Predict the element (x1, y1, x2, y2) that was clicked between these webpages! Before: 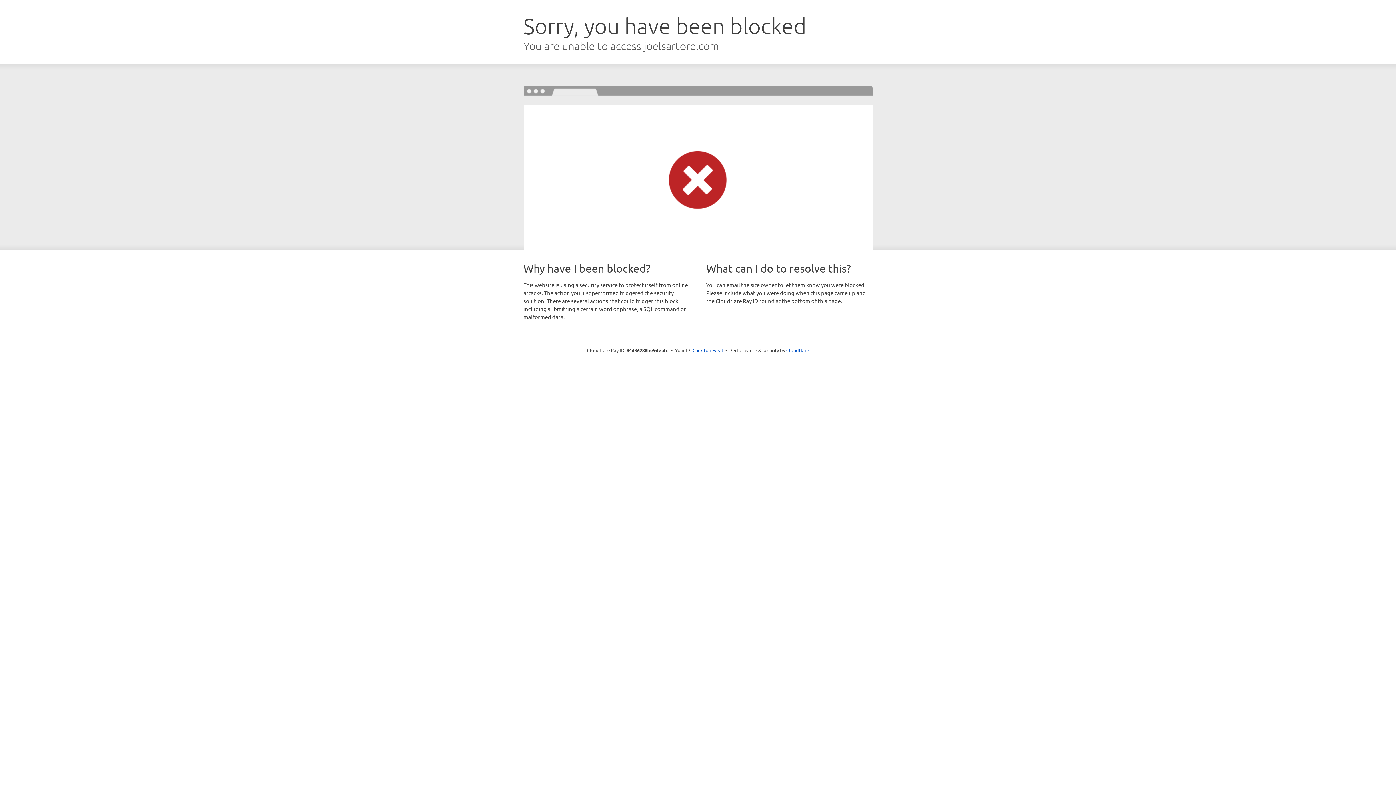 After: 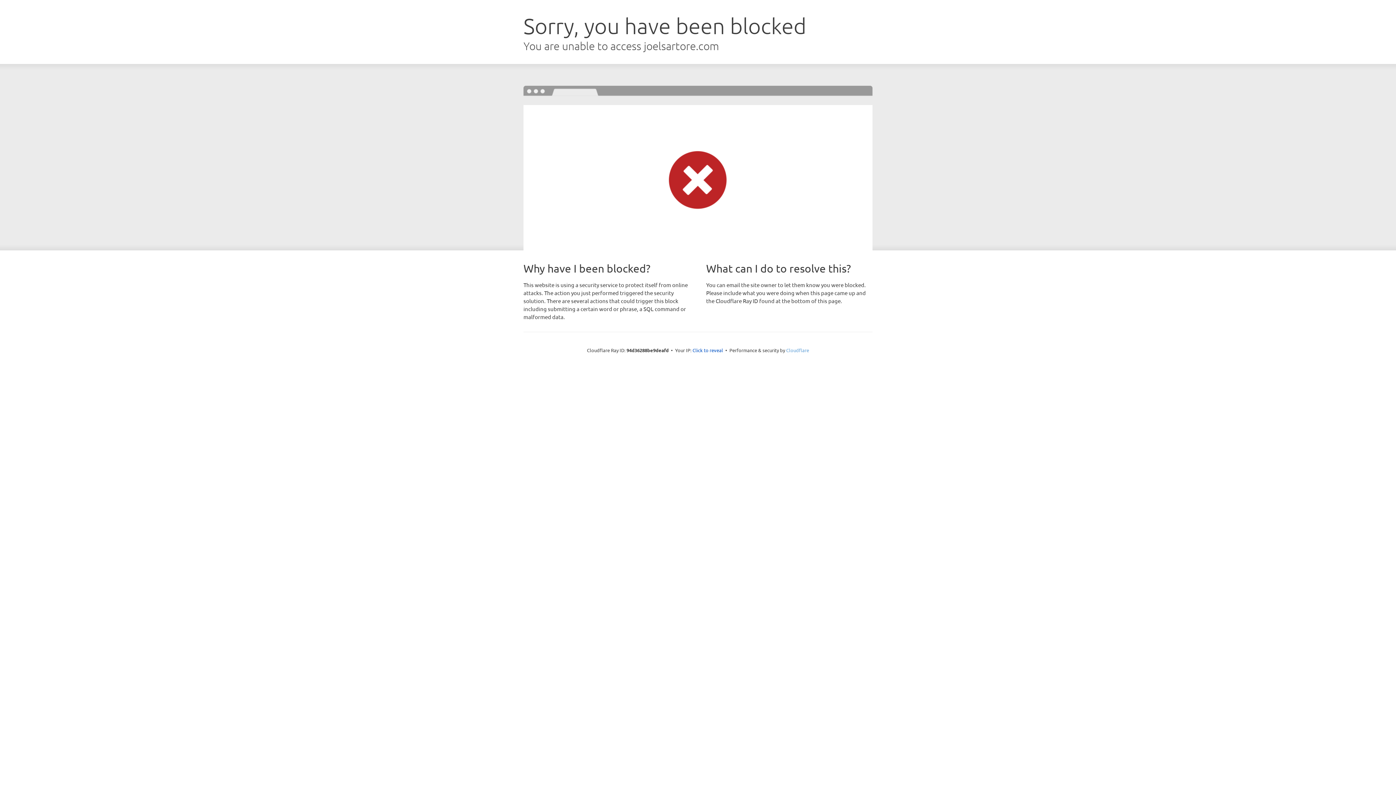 Action: bbox: (786, 347, 809, 353) label: Cloudflare